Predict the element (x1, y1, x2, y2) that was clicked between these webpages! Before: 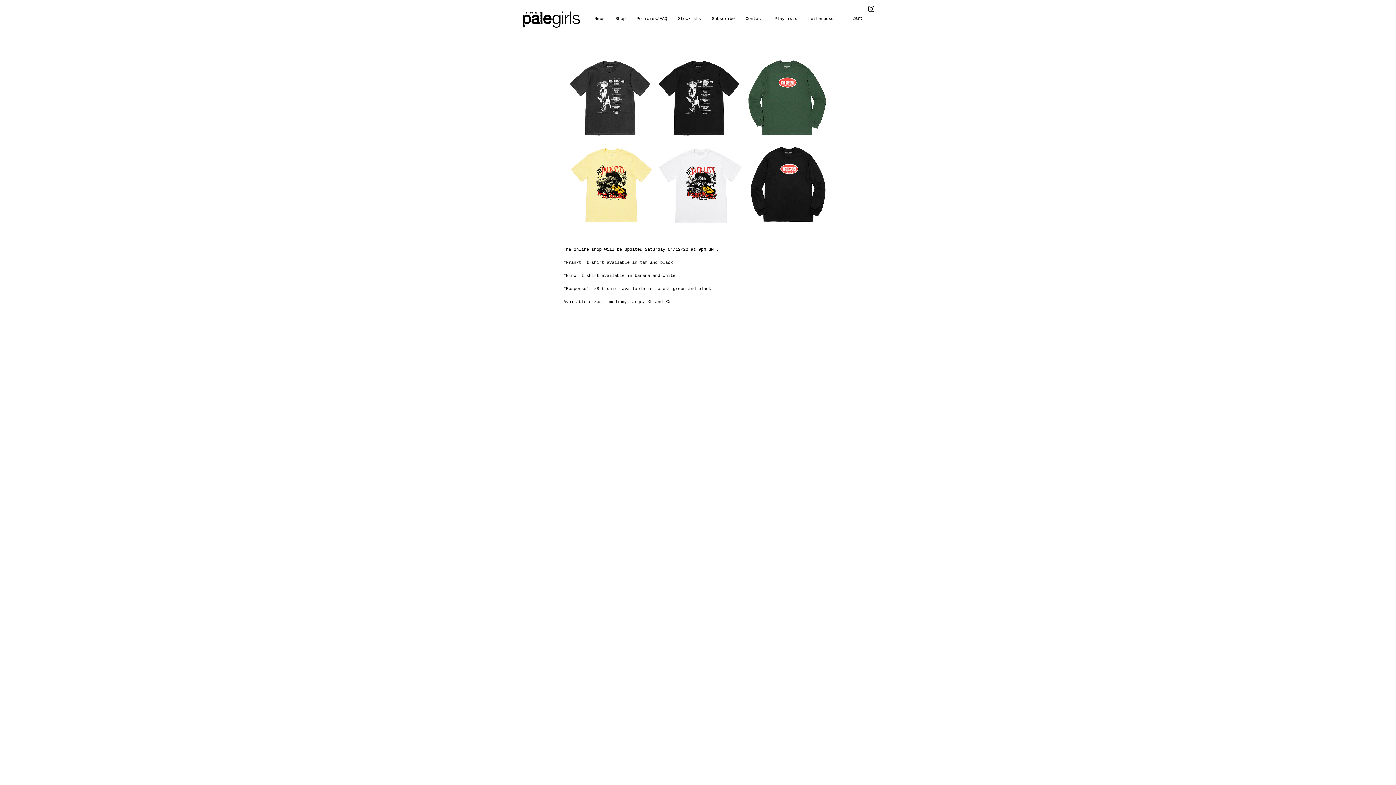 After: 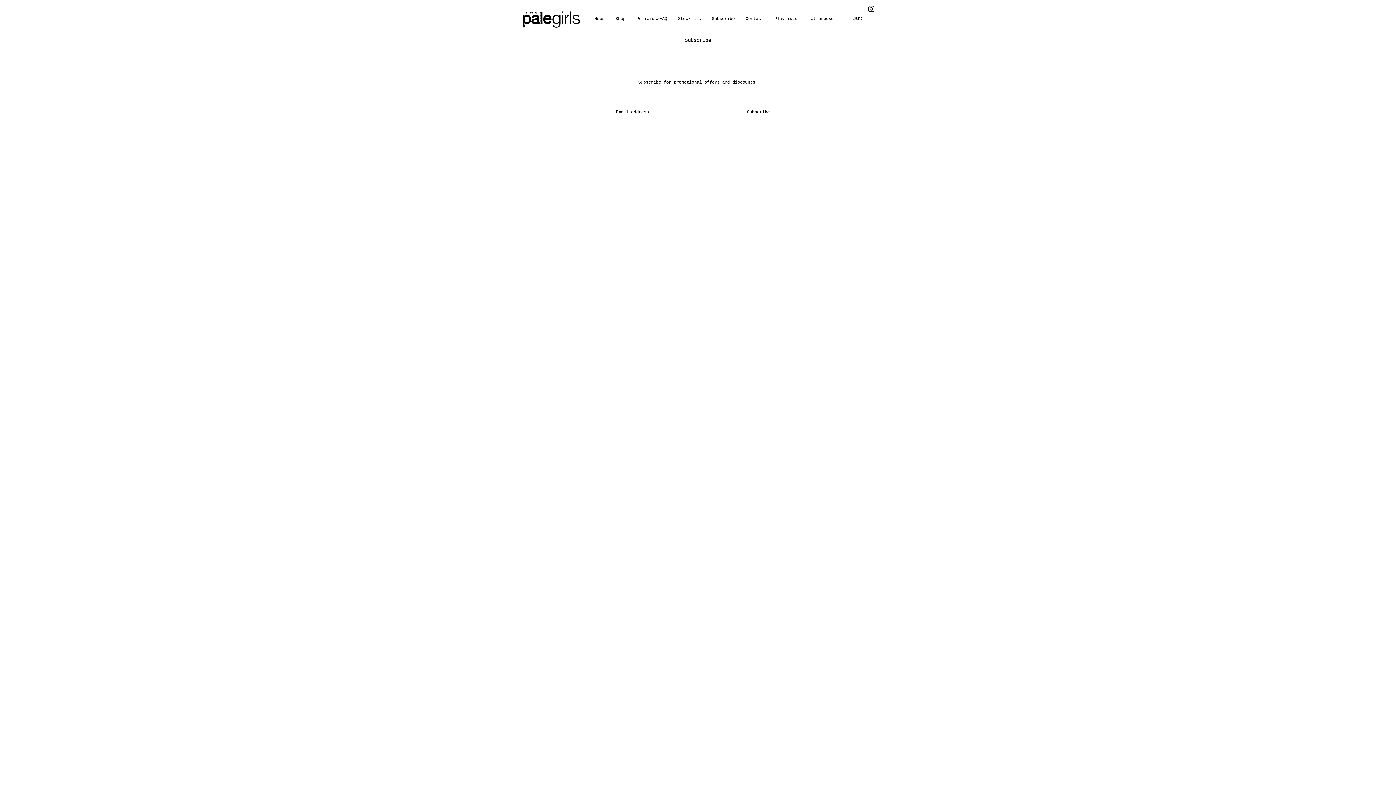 Action: bbox: (706, 13, 740, 24) label: Subscribe